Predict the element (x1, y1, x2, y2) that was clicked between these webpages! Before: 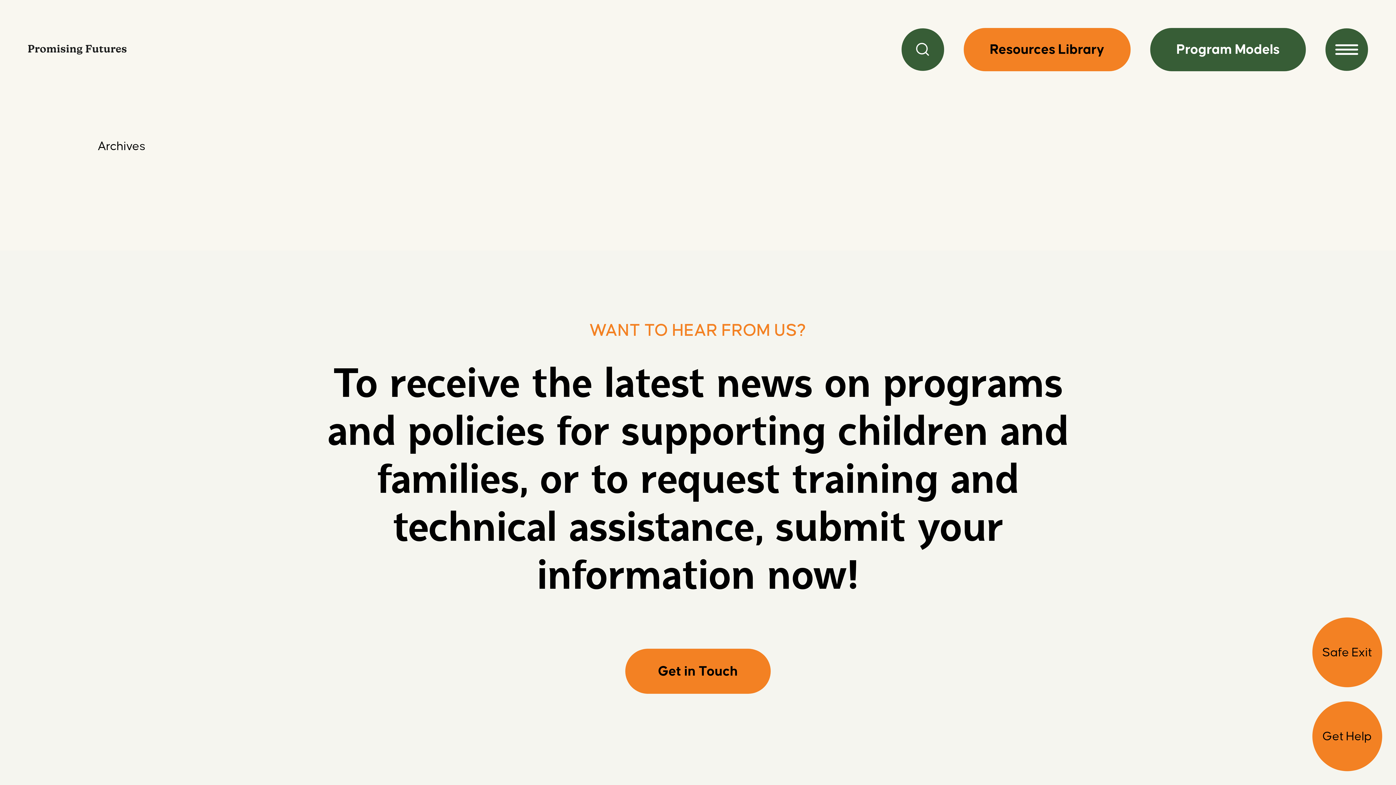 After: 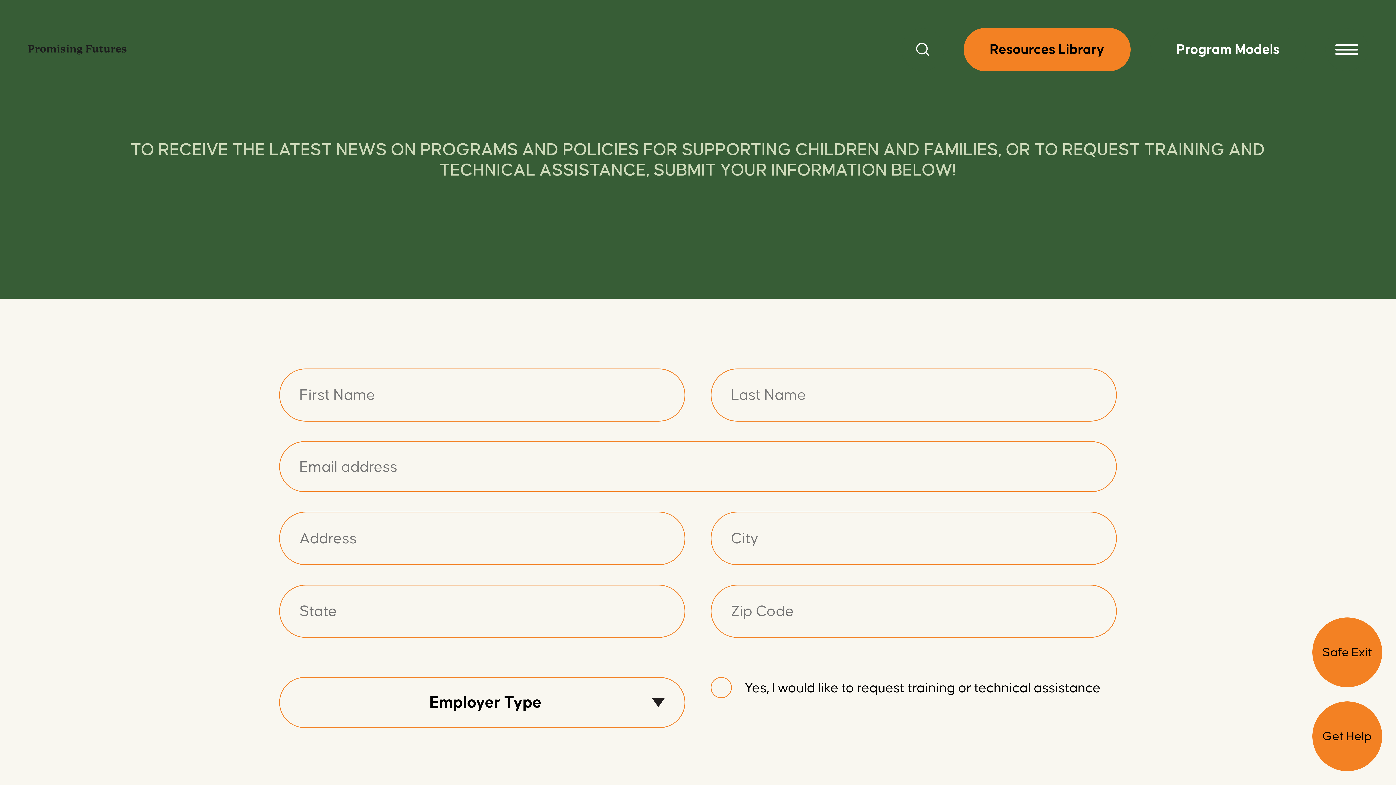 Action: bbox: (625, 649, 770, 694) label: Get in Touch